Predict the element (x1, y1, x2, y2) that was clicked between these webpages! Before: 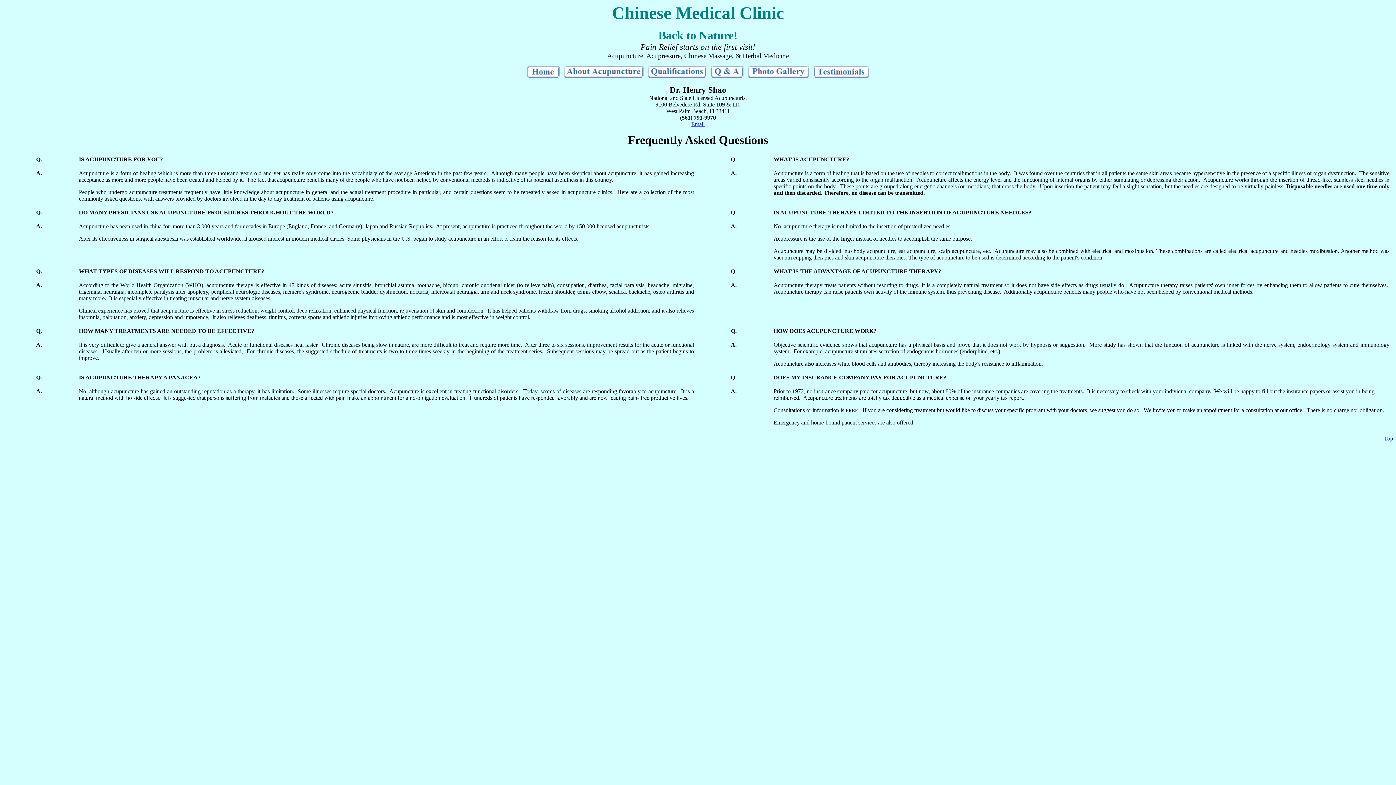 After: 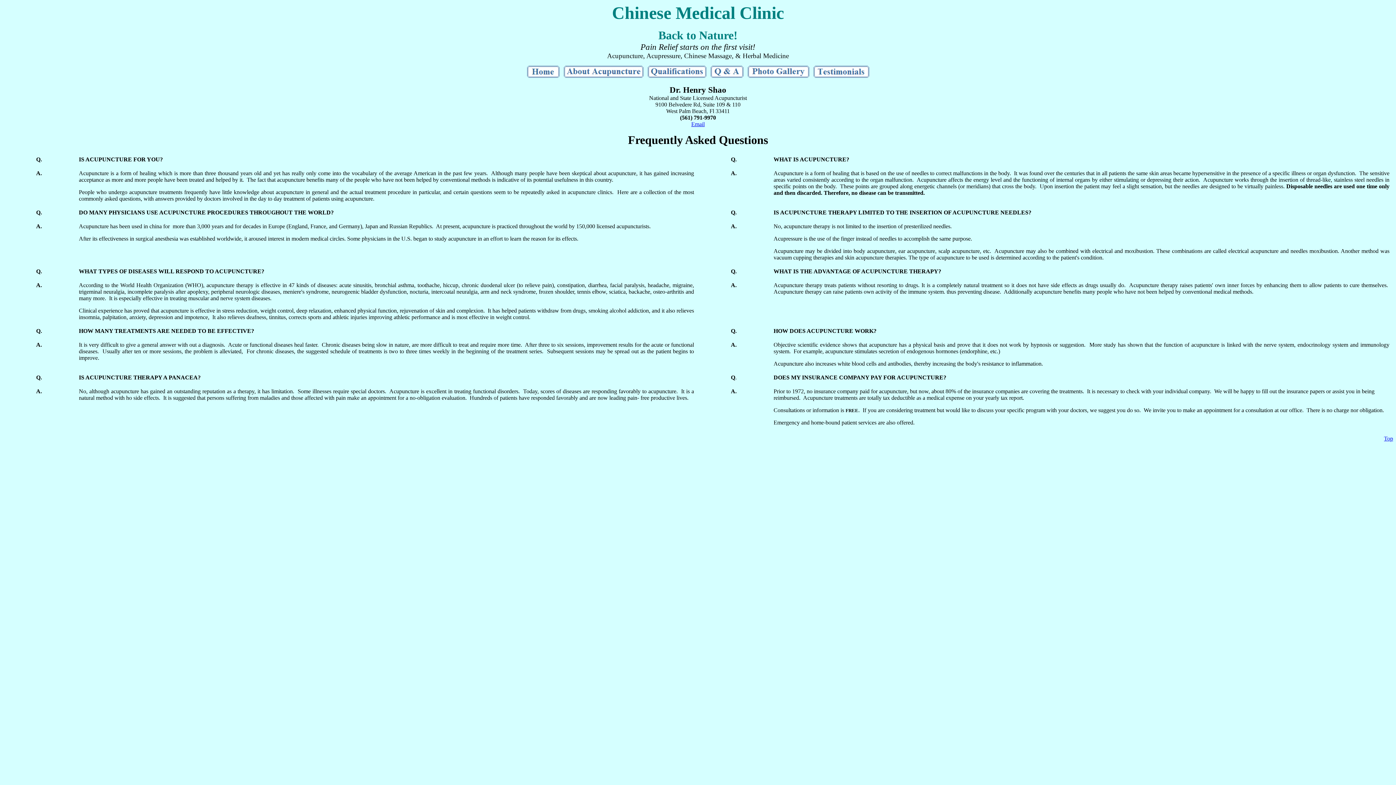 Action: bbox: (1384, 435, 1393, 441) label: Top